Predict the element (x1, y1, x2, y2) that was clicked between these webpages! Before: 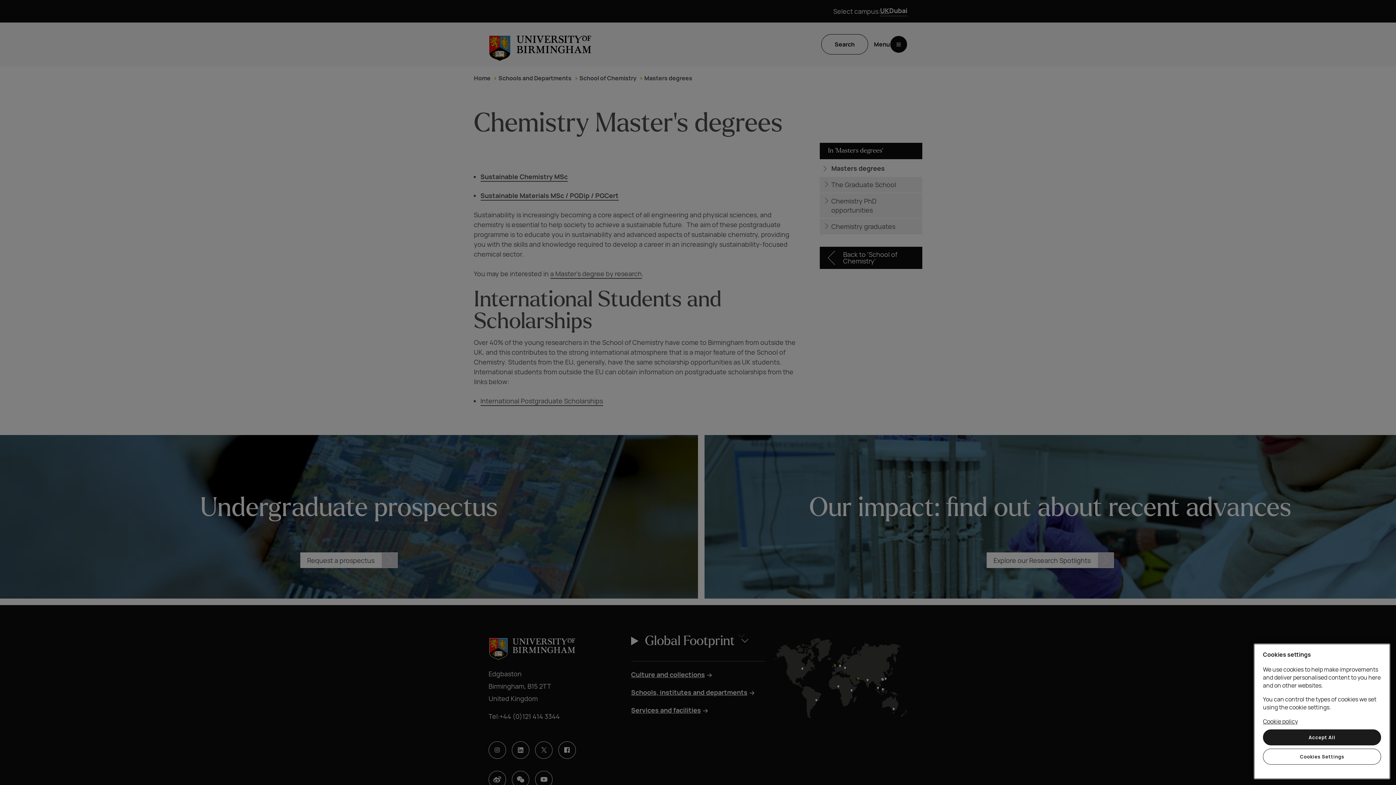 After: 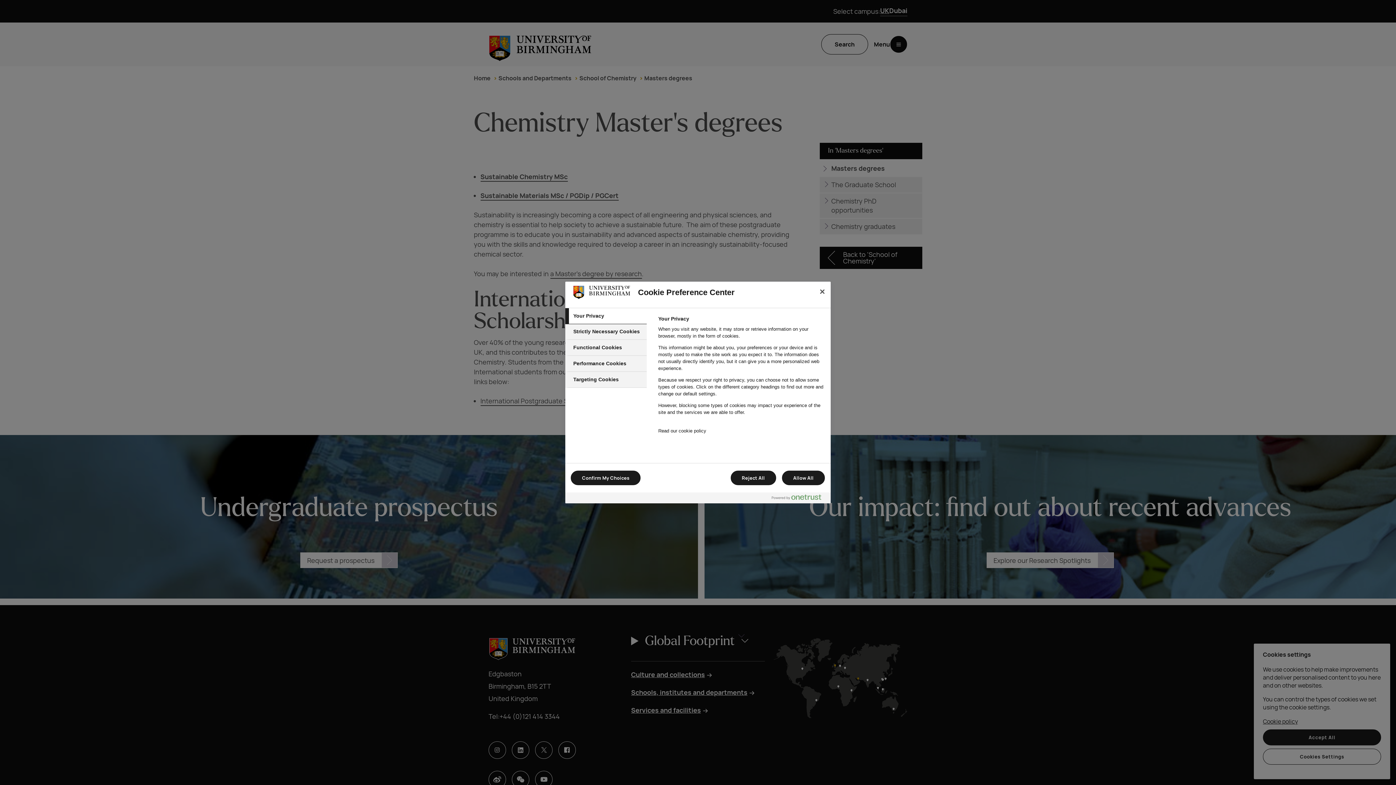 Action: bbox: (1263, 749, 1381, 765) label: Cookies Settings